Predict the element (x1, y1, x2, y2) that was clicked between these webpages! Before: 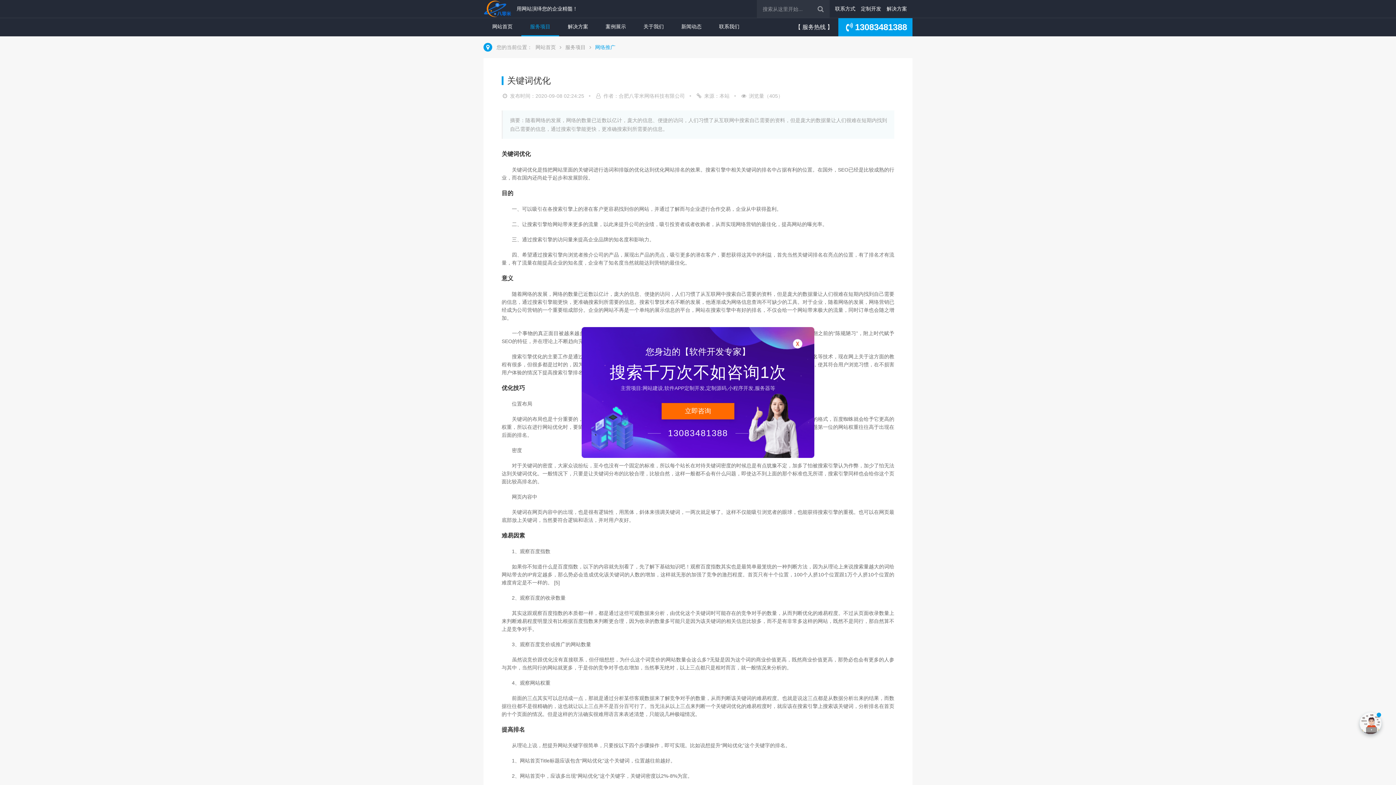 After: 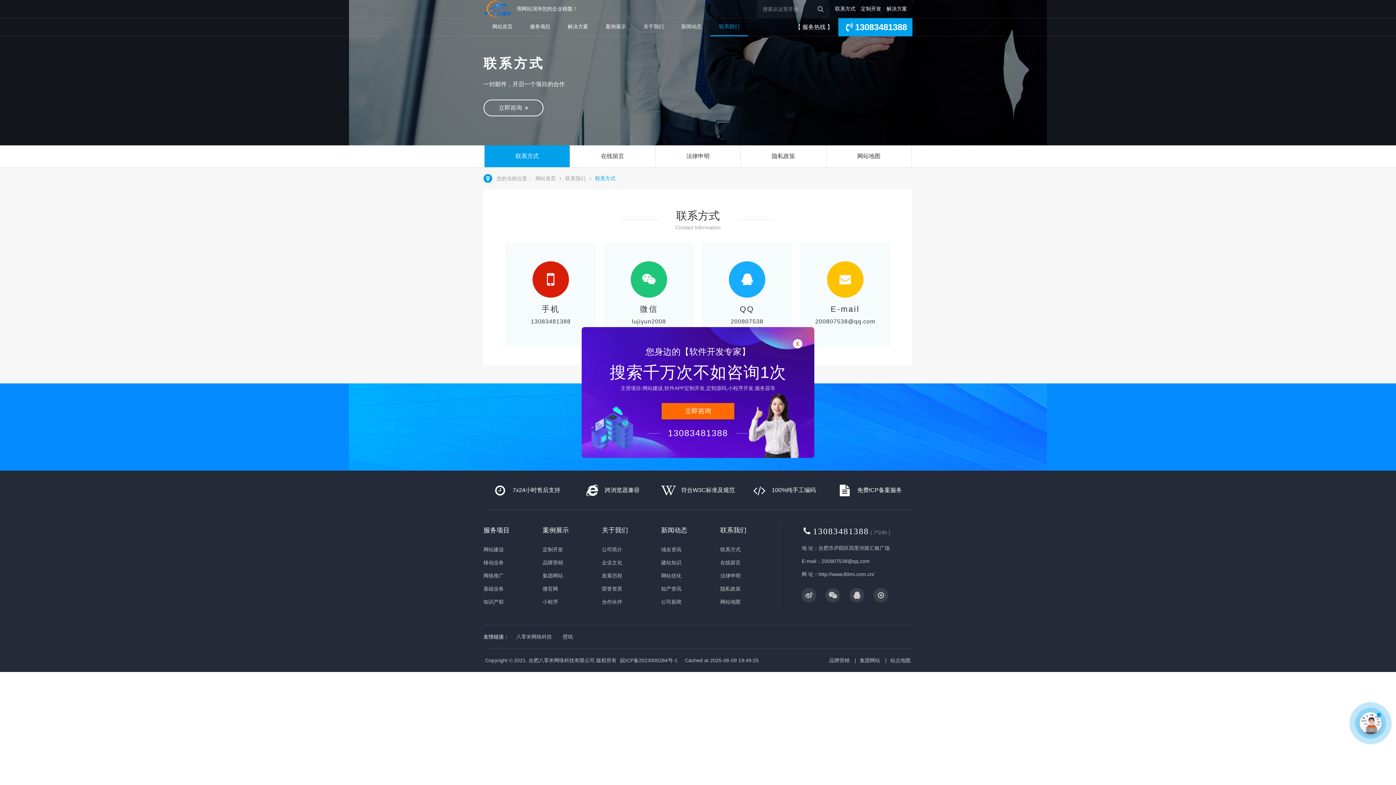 Action: label: 联系方式 bbox: (835, 5, 855, 11)